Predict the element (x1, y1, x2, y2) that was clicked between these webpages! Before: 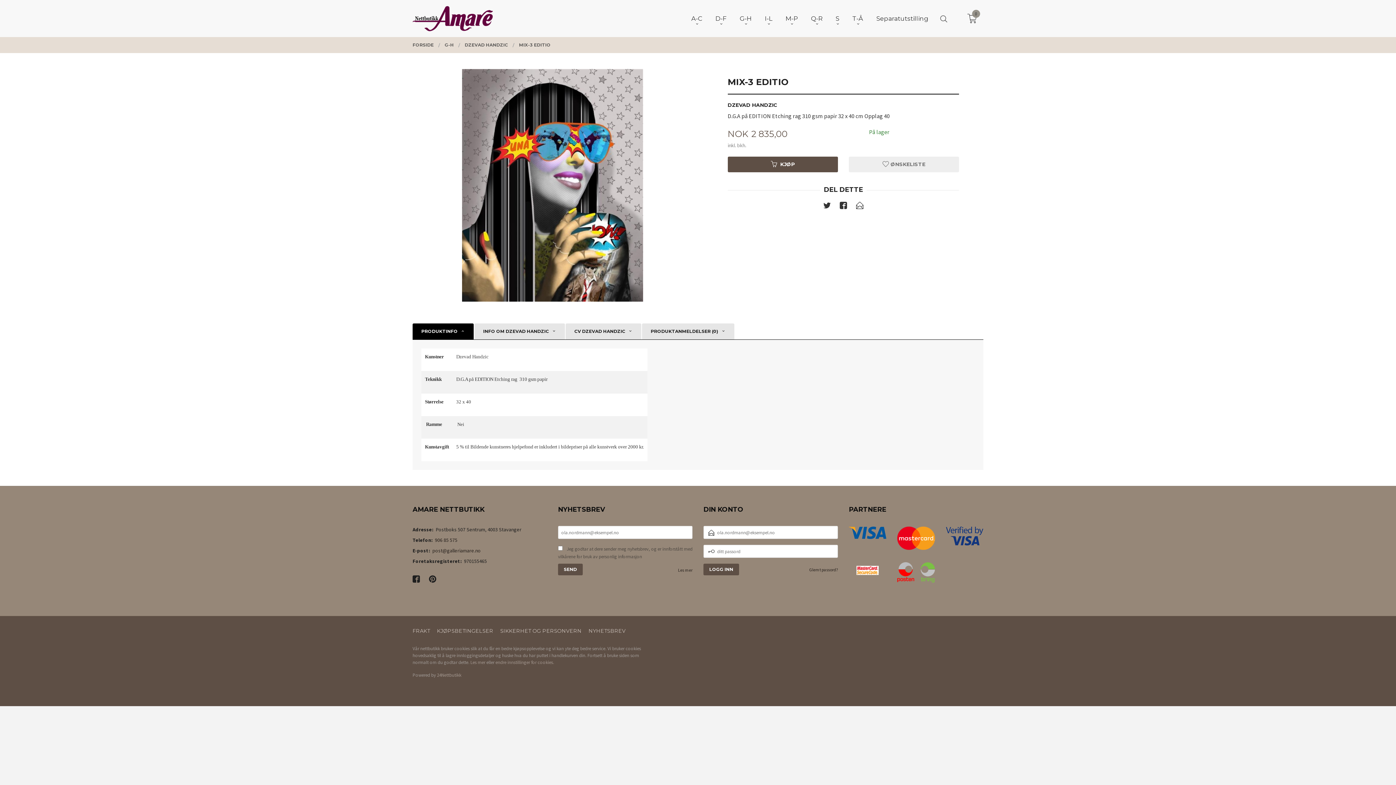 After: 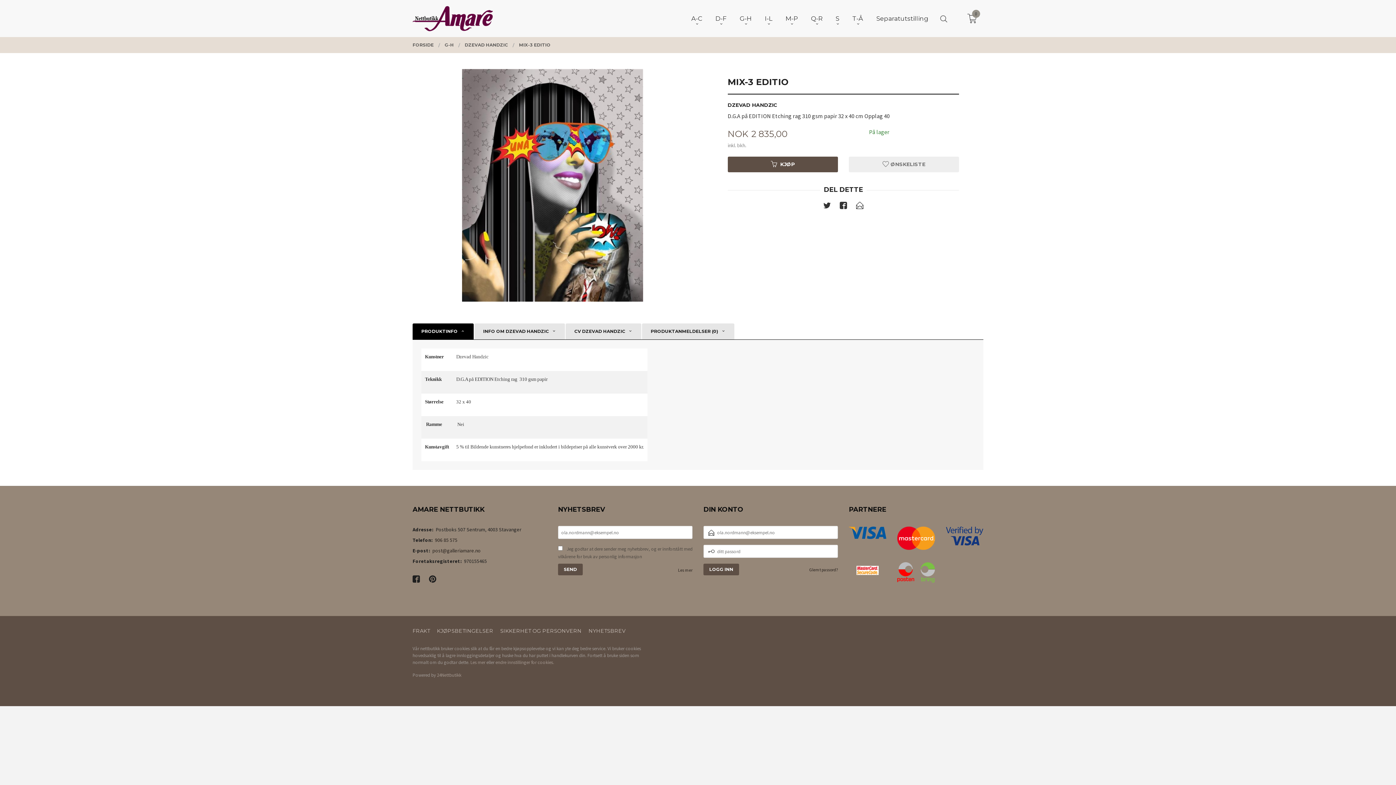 Action: bbox: (897, 526, 935, 550)